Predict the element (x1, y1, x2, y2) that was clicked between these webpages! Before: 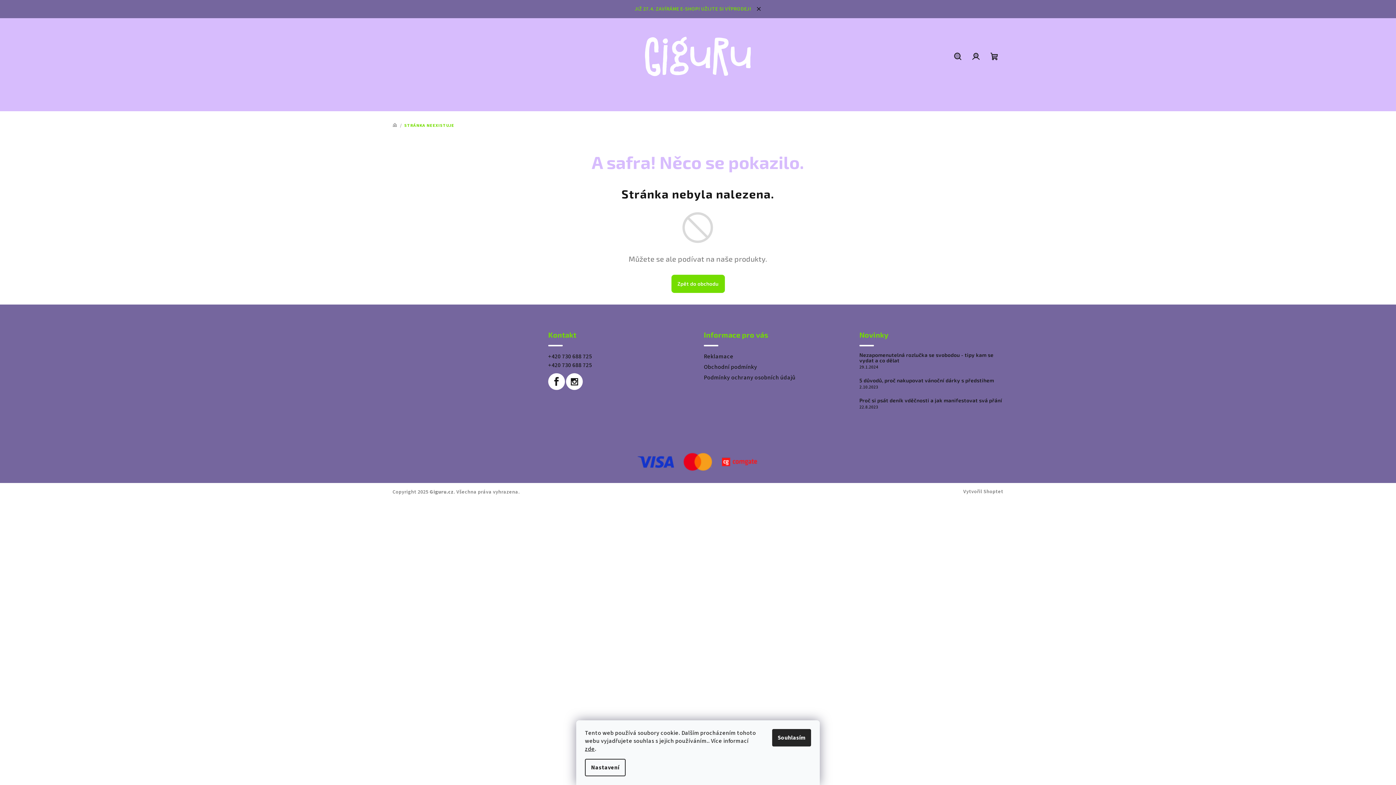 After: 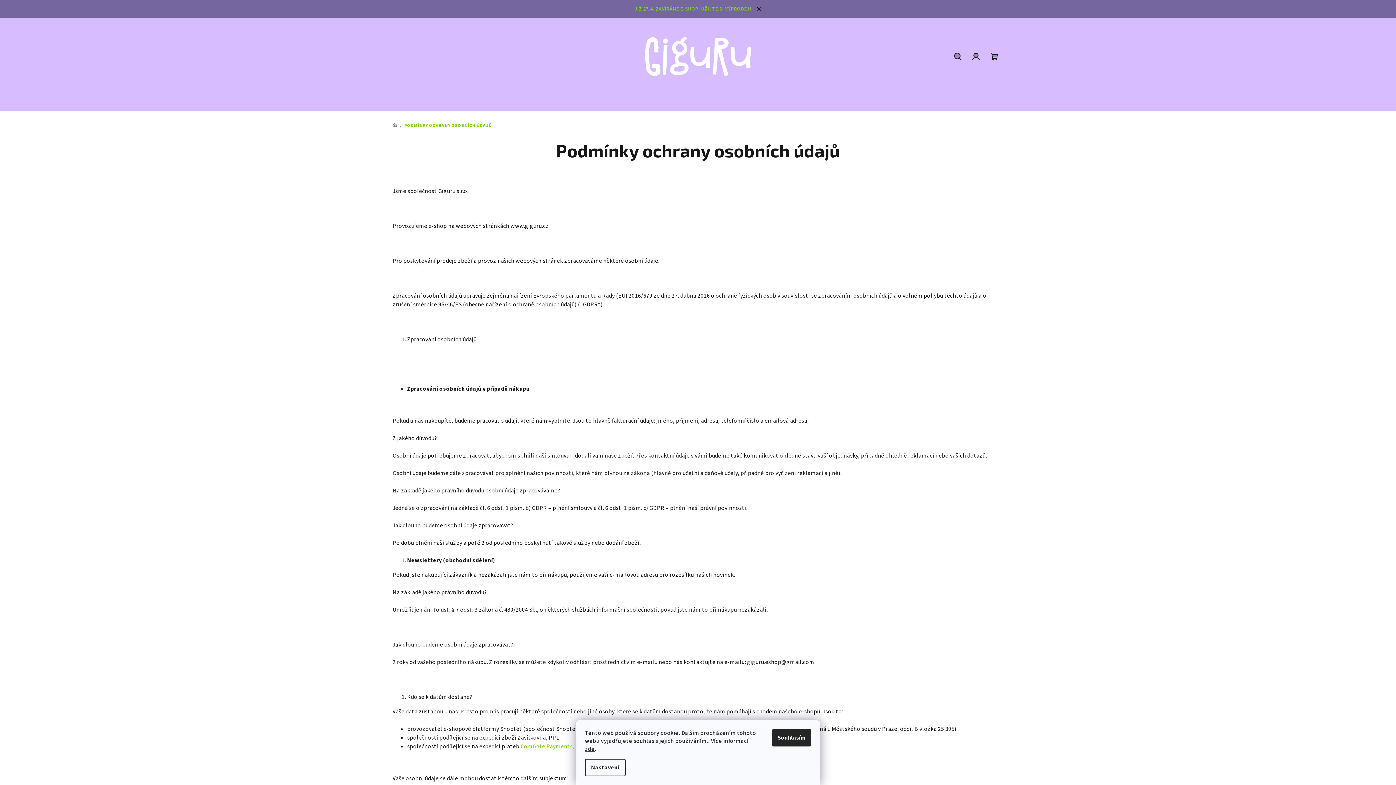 Action: bbox: (704, 373, 795, 381) label: Podmínky ochrany osobních údajů